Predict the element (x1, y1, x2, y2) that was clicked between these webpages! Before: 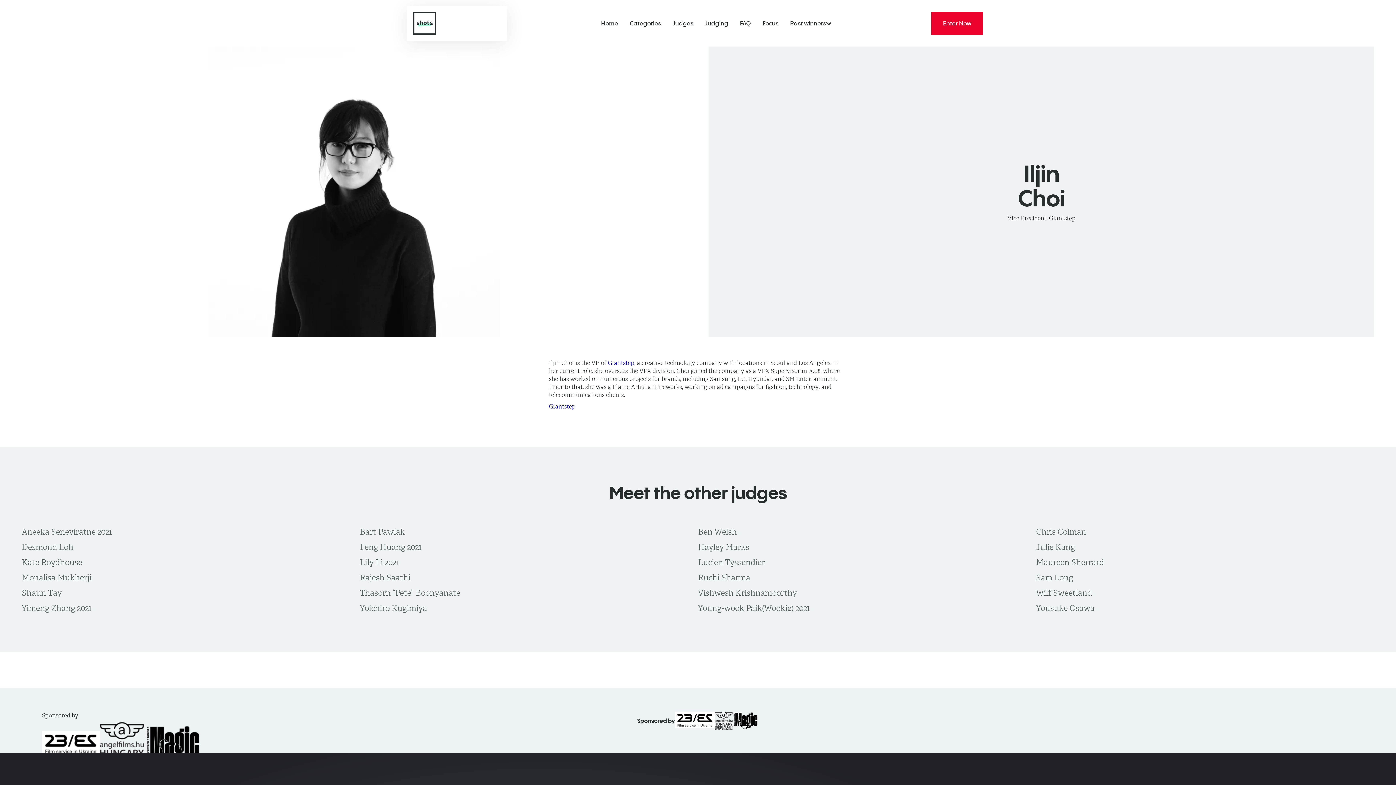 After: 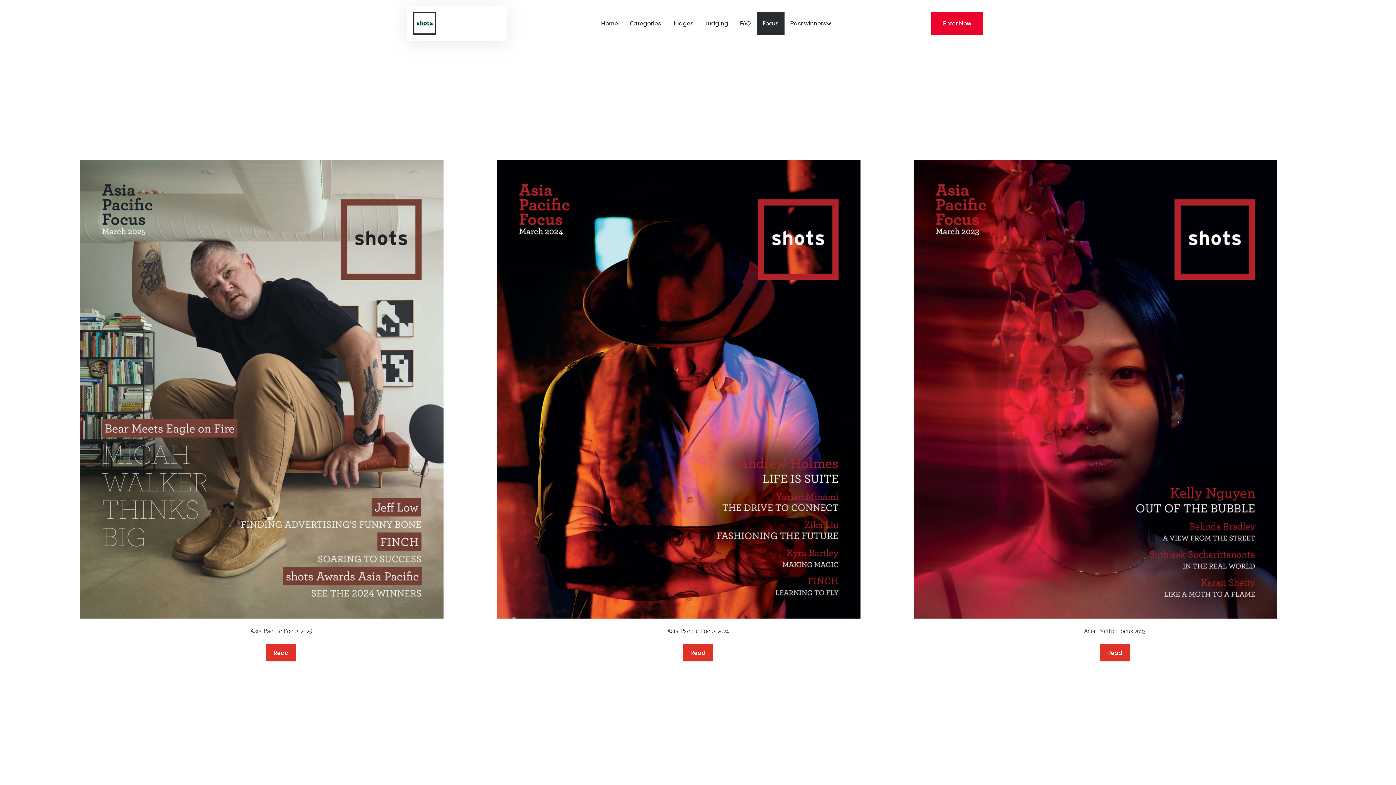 Action: label: Focus bbox: (756, 11, 784, 34)